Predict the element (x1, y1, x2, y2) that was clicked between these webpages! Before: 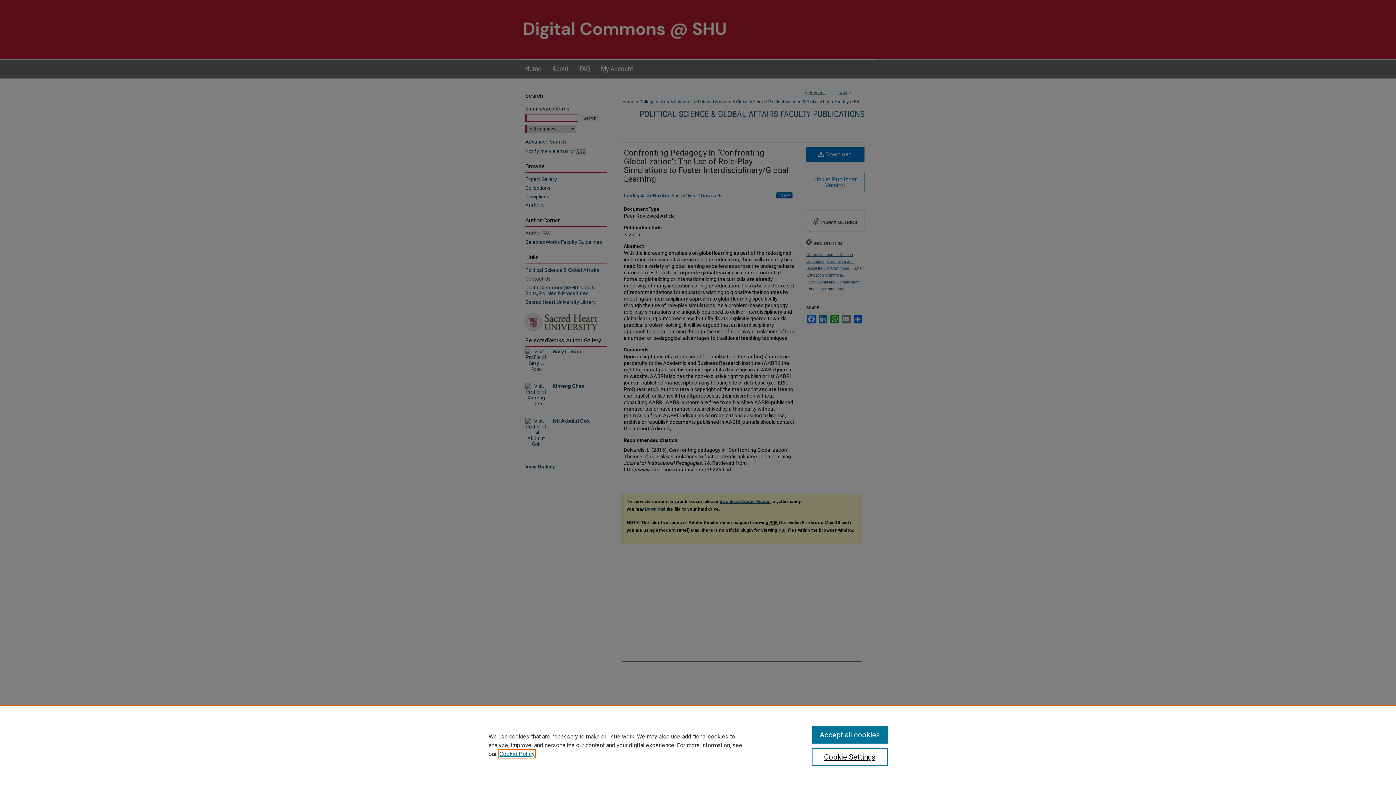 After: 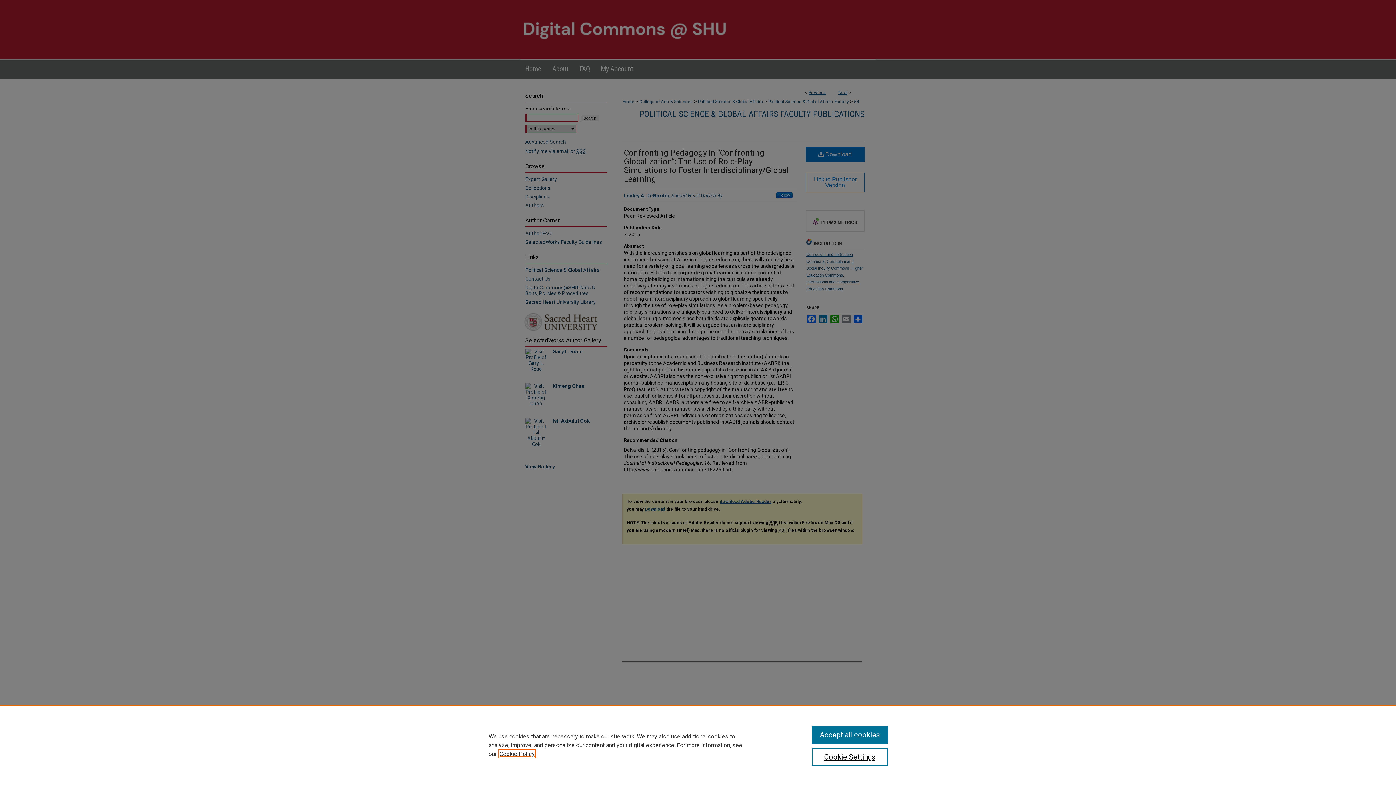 Action: bbox: (499, 750, 534, 757) label: , opens in a new tab